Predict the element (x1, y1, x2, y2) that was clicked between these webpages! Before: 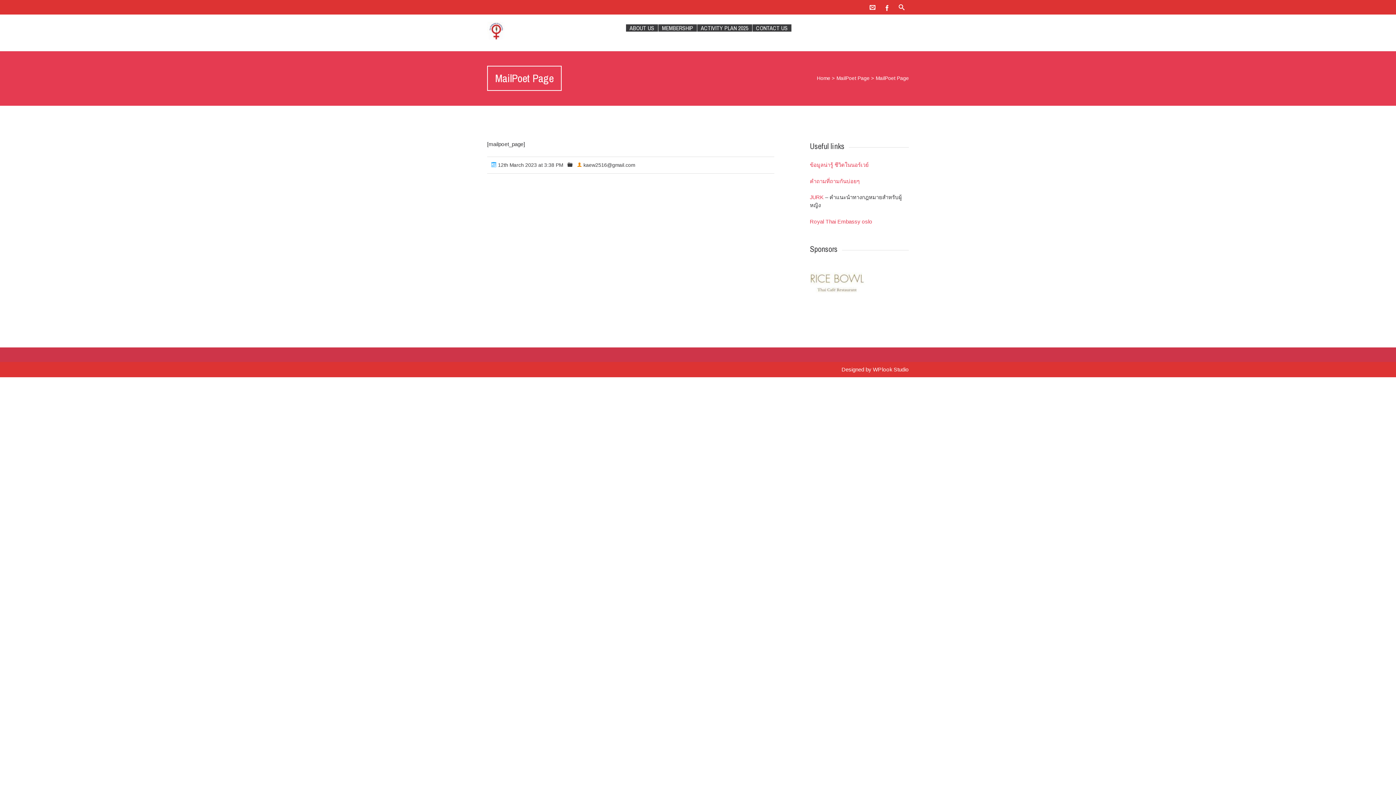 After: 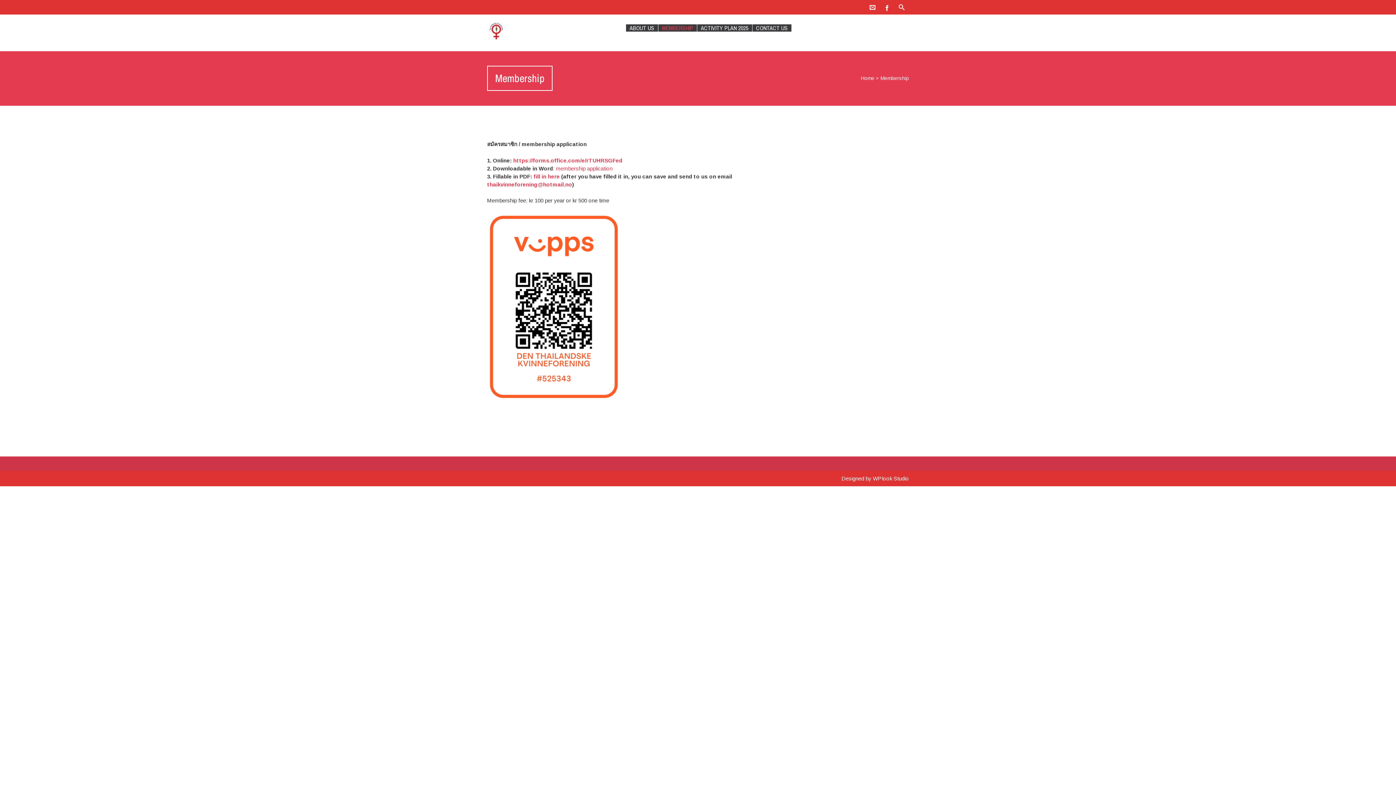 Action: label: MEMBERSHIP bbox: (658, 24, 696, 31)